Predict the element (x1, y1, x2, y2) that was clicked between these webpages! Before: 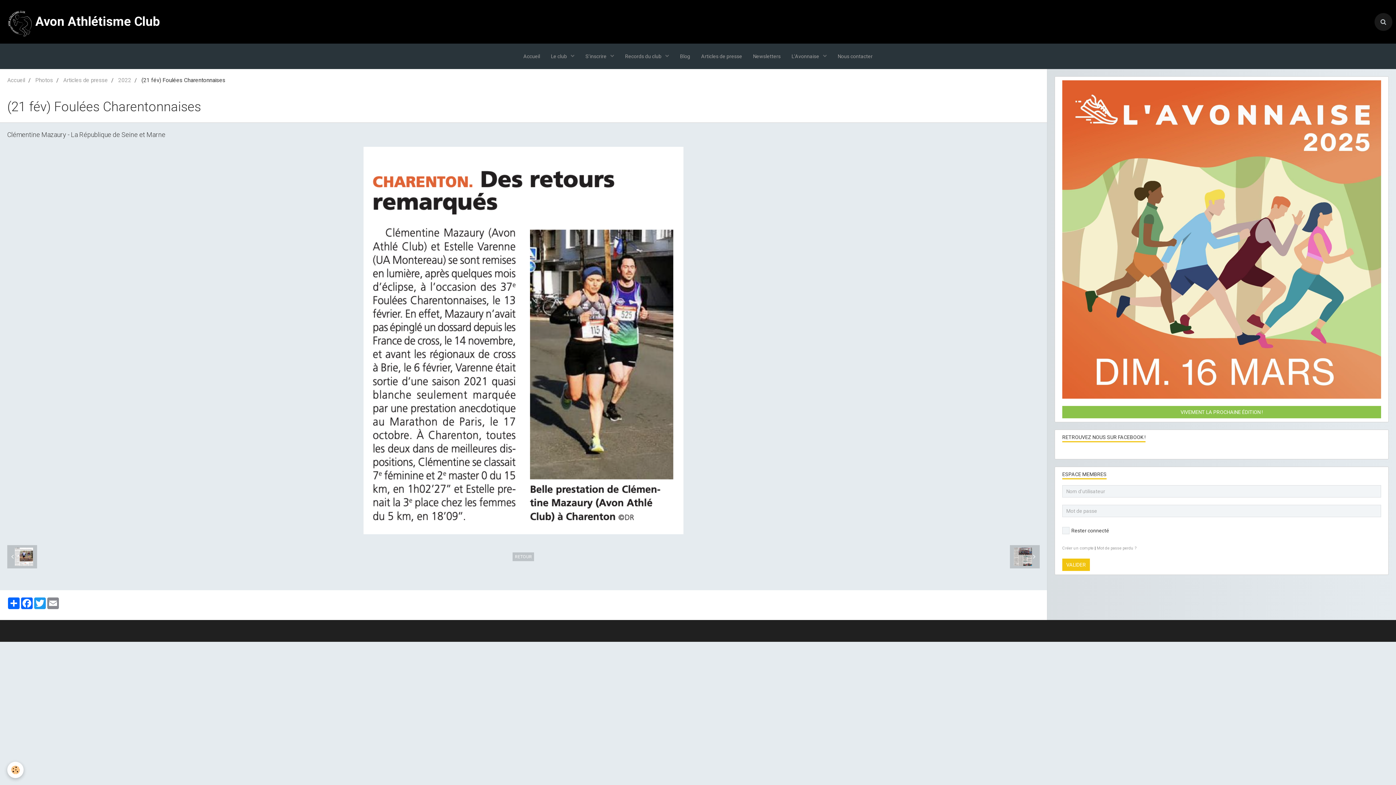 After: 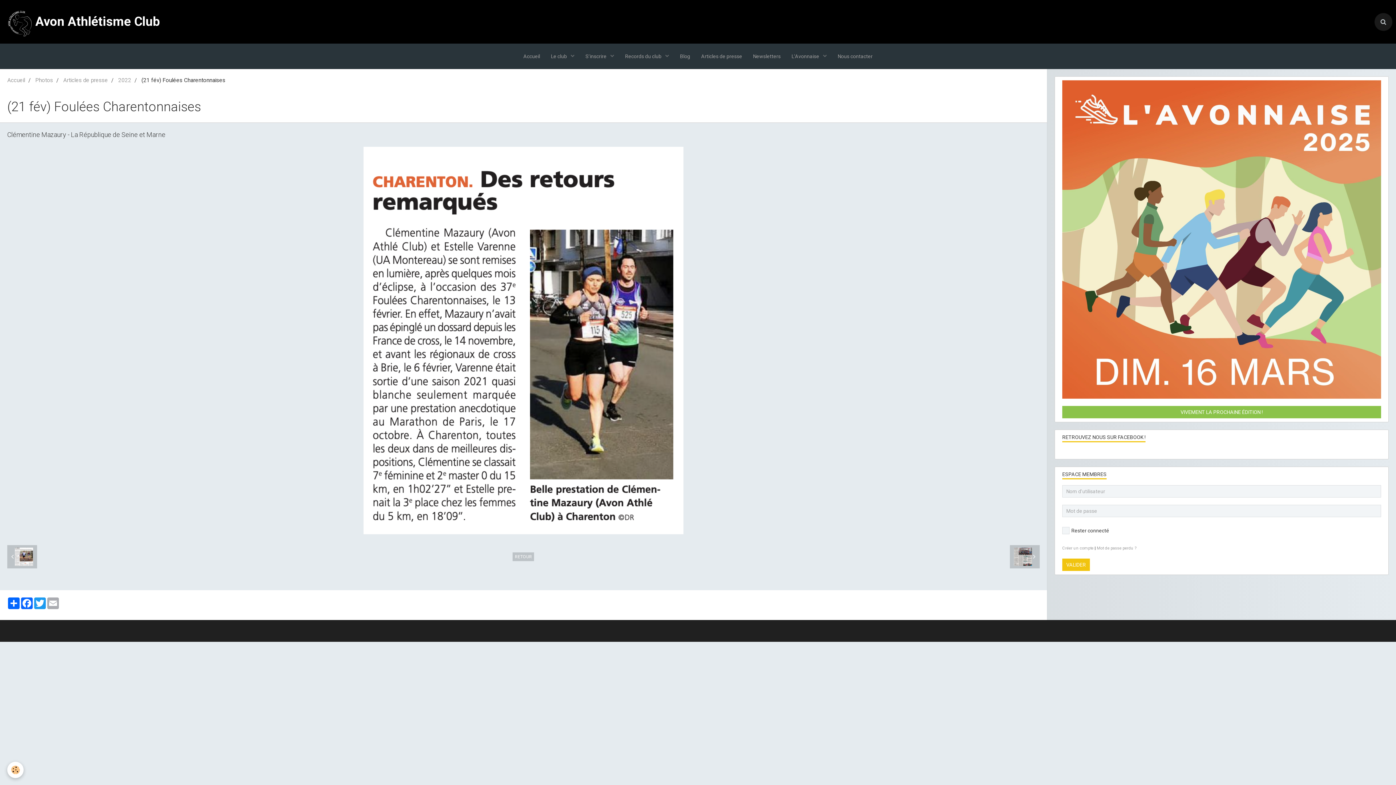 Action: label: Email bbox: (46, 597, 59, 609)